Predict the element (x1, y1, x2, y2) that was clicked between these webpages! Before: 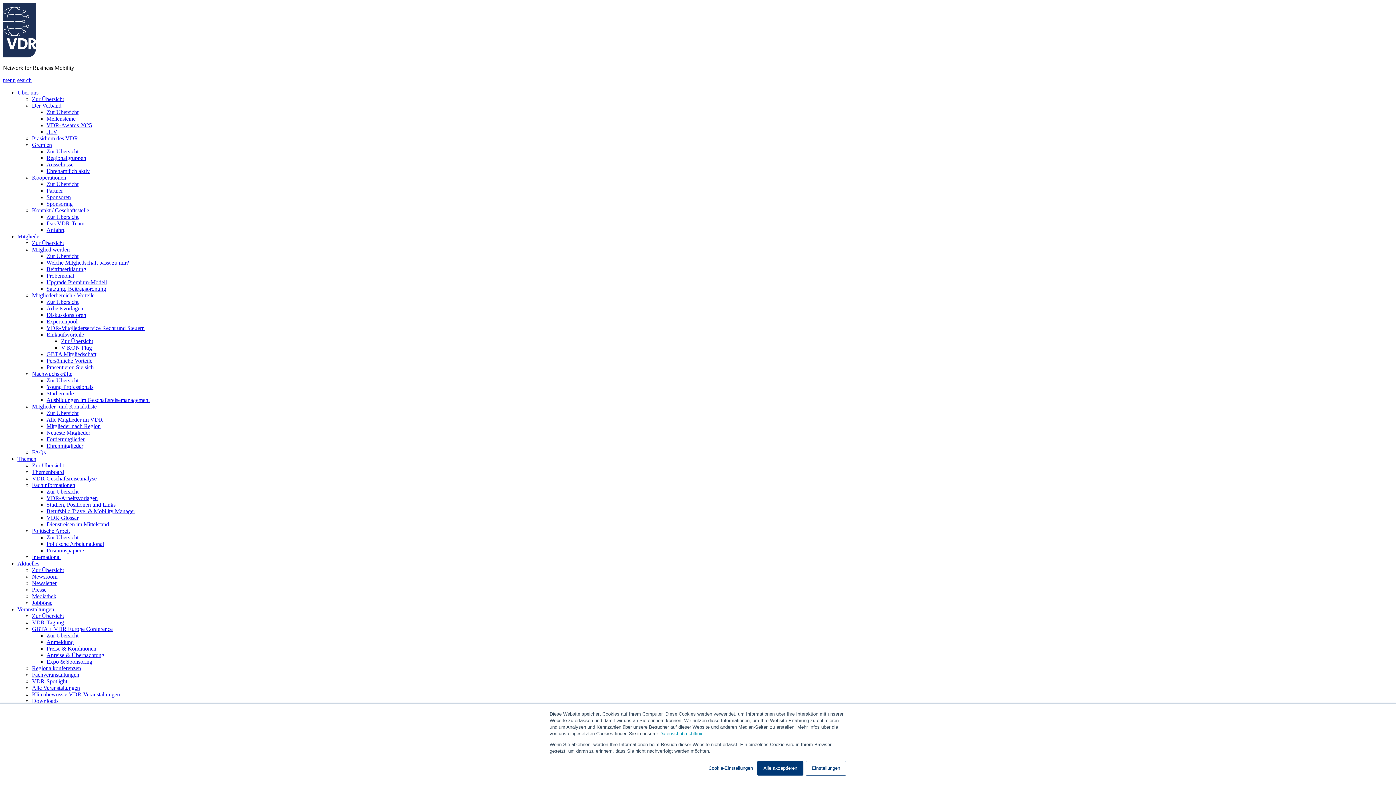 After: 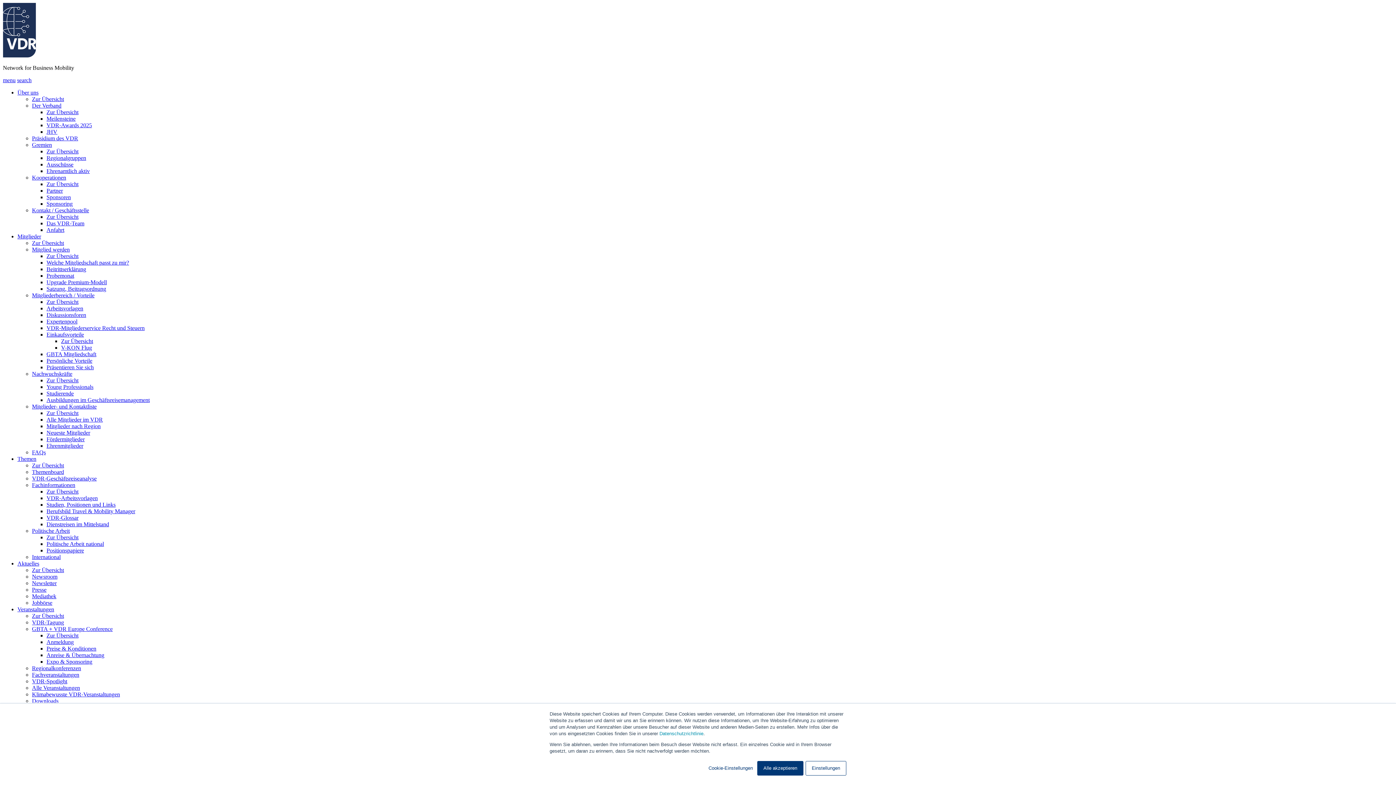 Action: label: search bbox: (17, 77, 31, 83)